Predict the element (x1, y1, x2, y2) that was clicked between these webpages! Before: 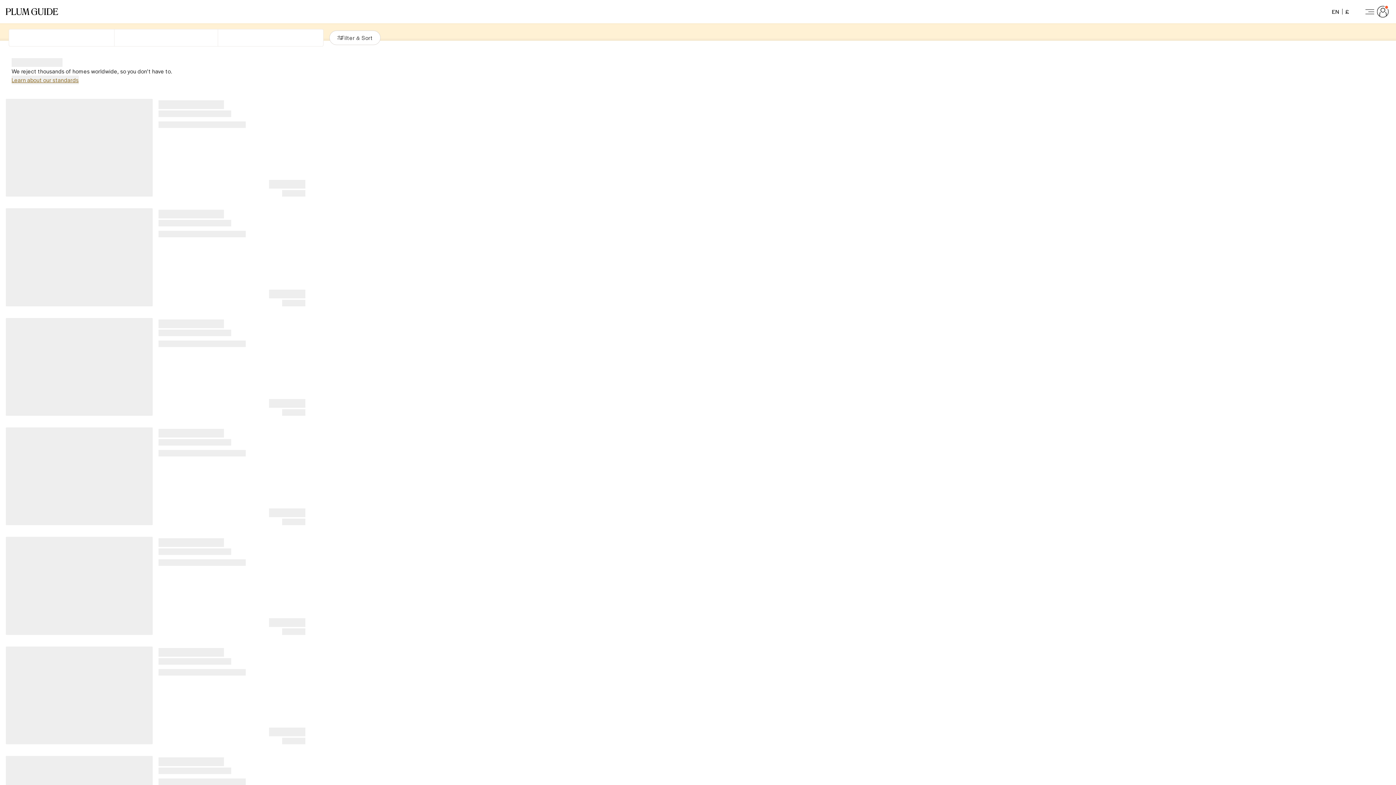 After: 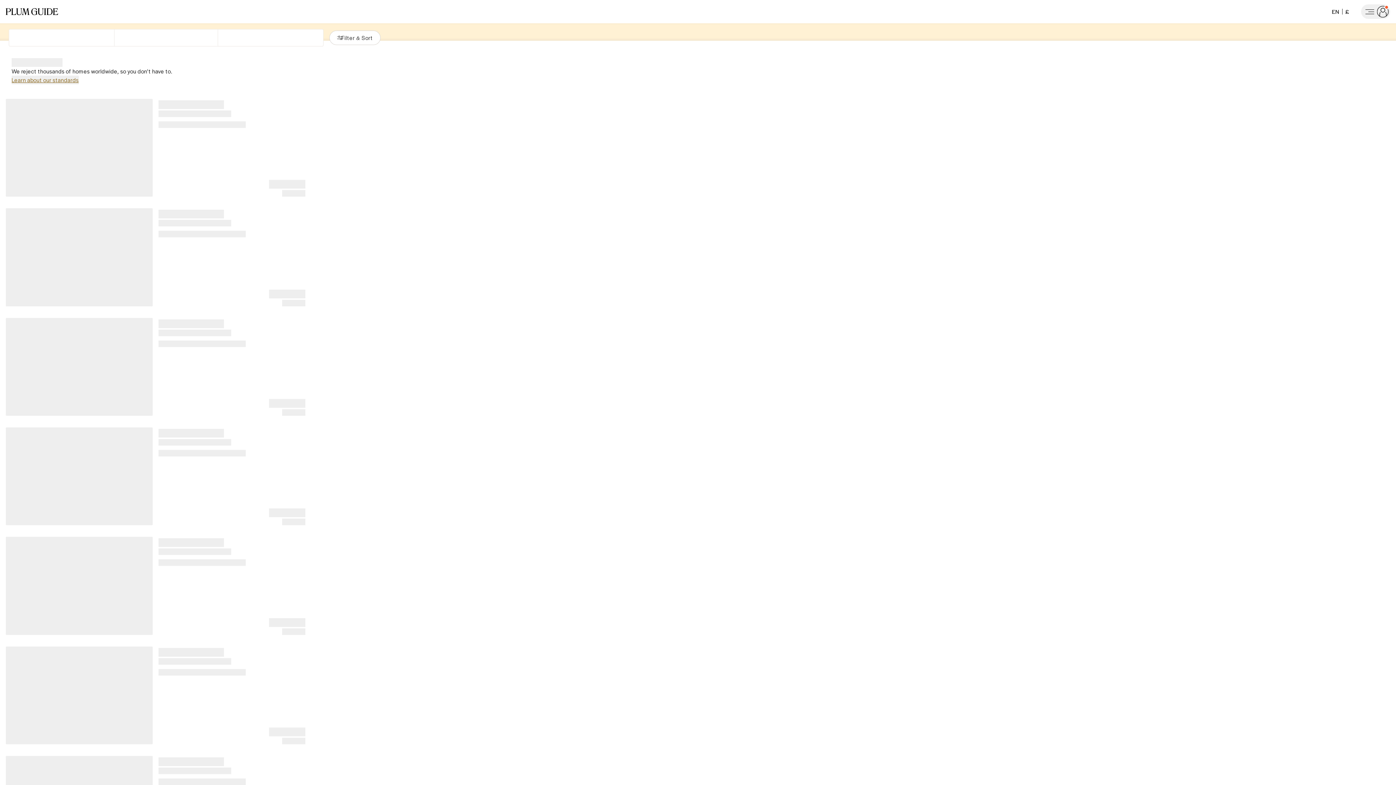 Action: label: Log in bbox: (1361, 4, 1390, 18)